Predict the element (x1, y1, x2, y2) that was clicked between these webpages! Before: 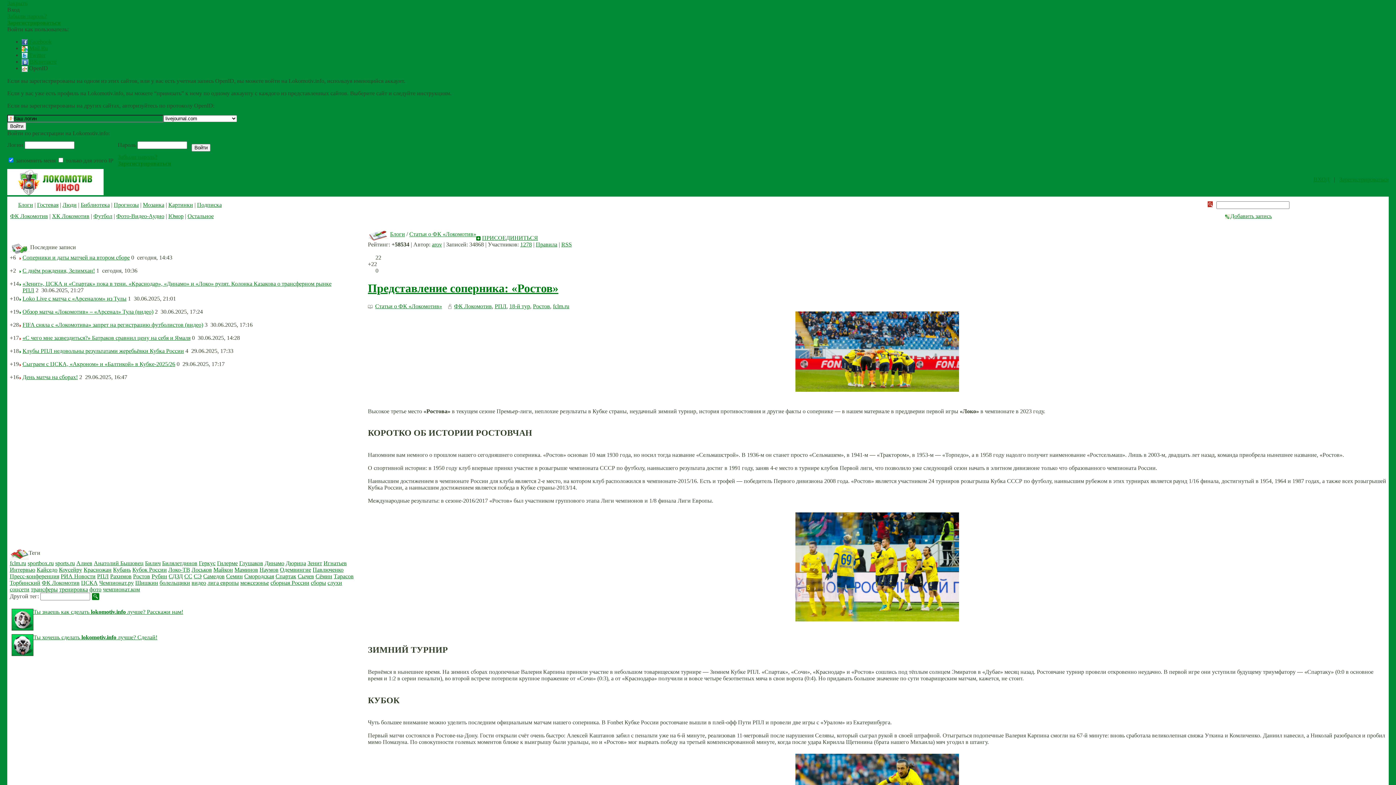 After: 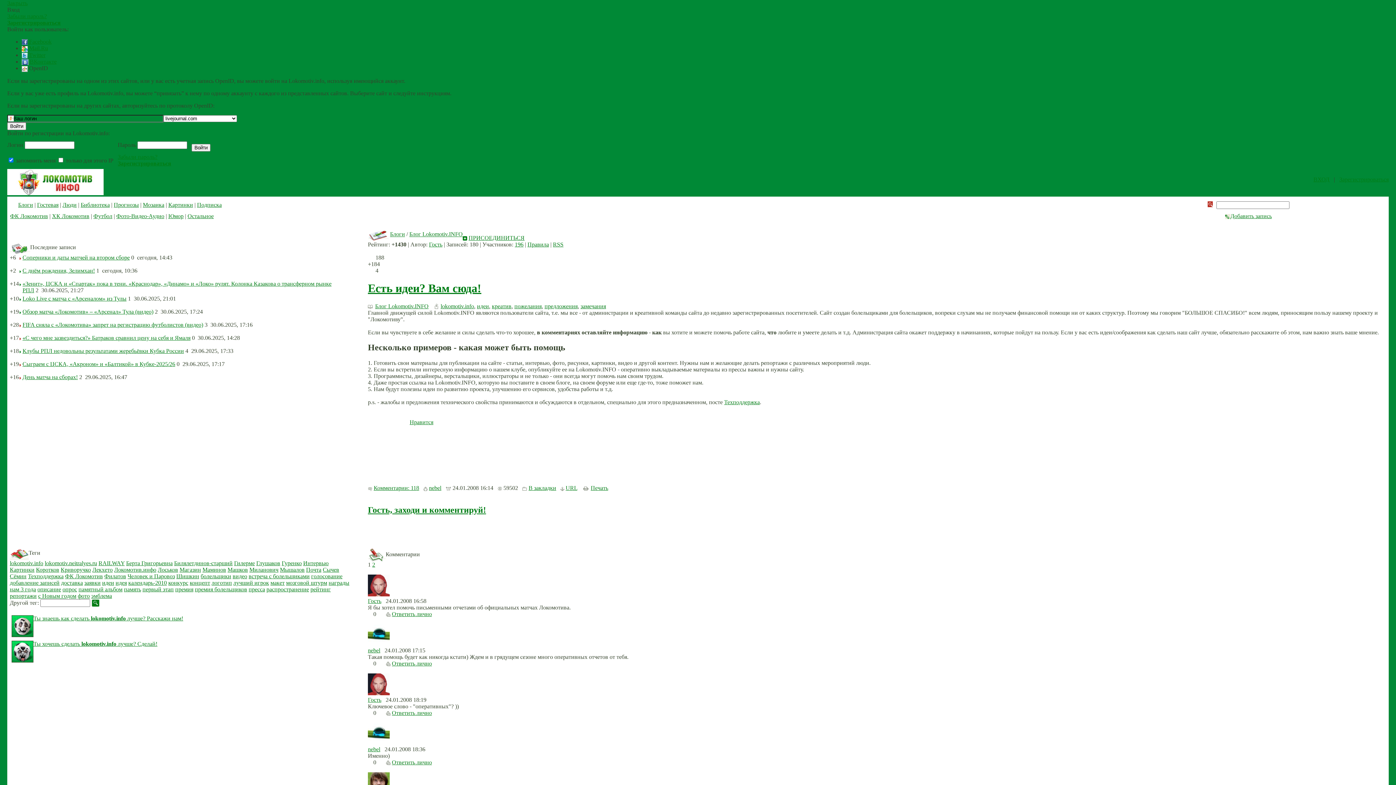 Action: label: Ты знаешь как сделать lokomotiv.info лучше? Расскажи нам! bbox: (33, 609, 183, 615)